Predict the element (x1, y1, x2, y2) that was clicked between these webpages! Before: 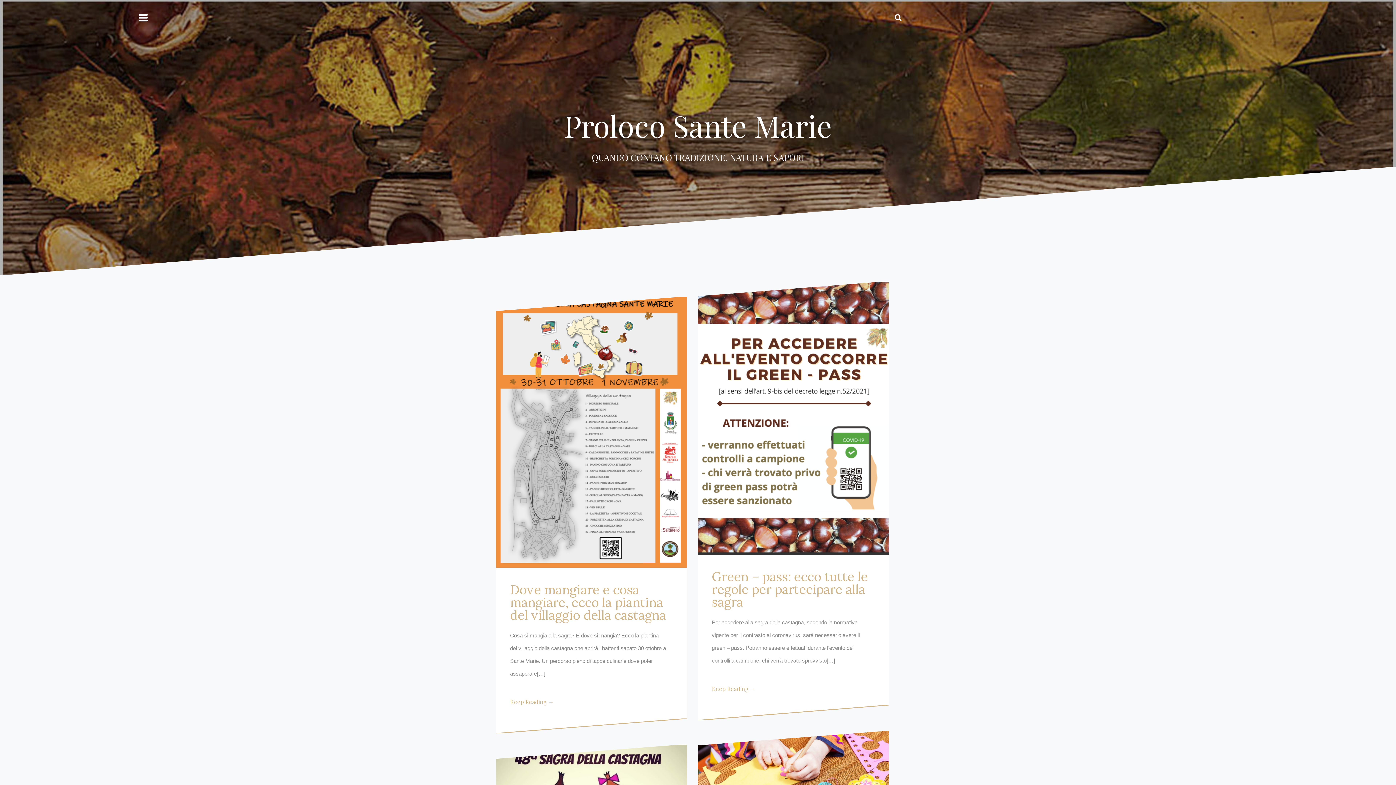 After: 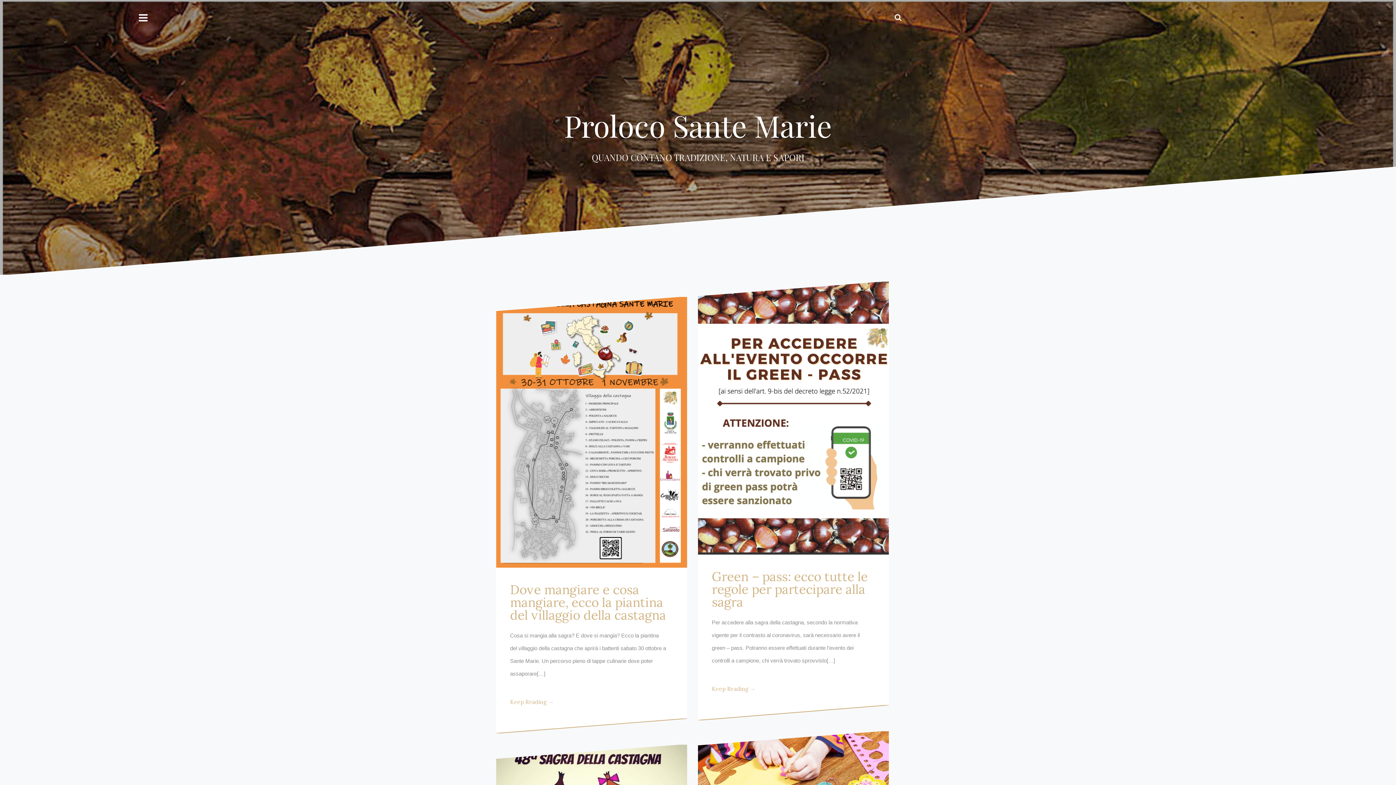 Action: label: Keep Reading → bbox: (510, 698, 666, 706)